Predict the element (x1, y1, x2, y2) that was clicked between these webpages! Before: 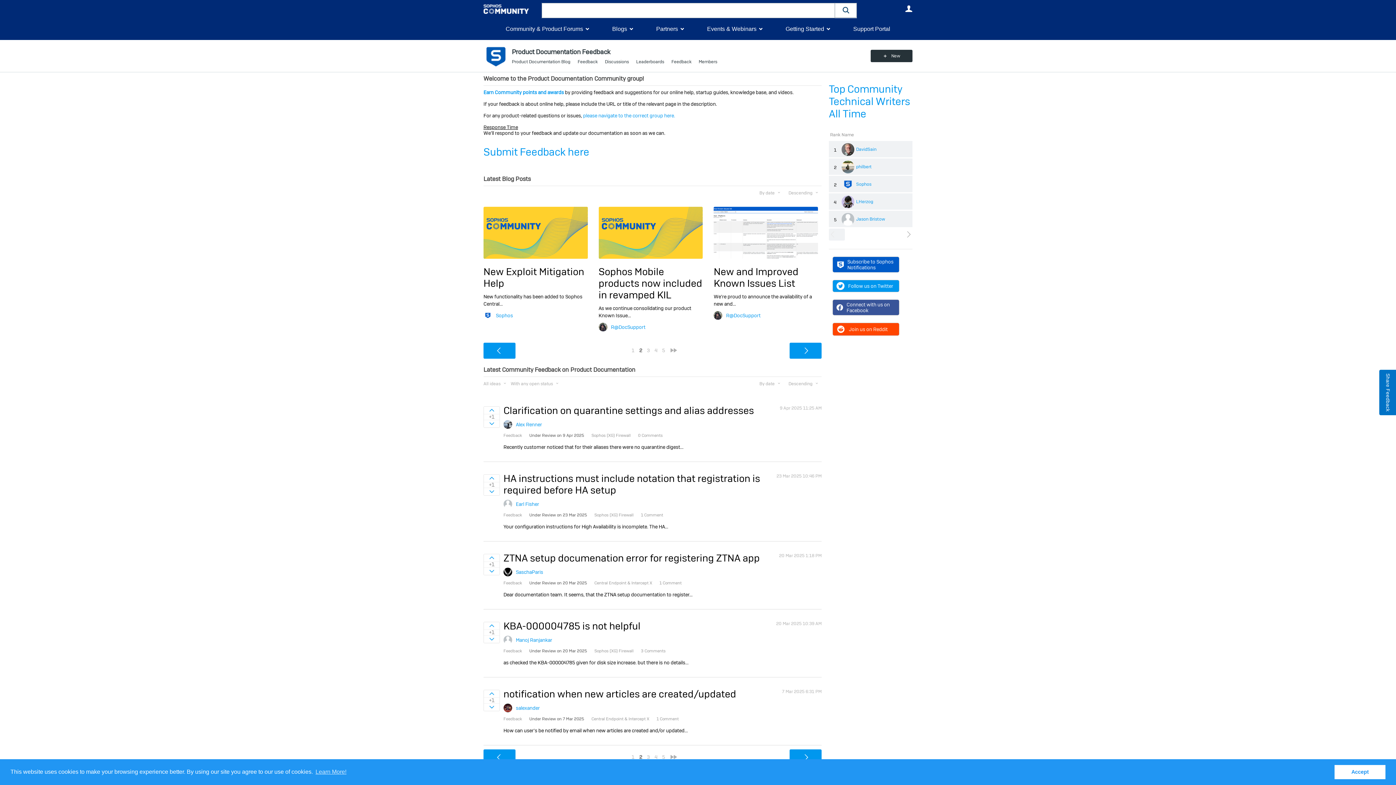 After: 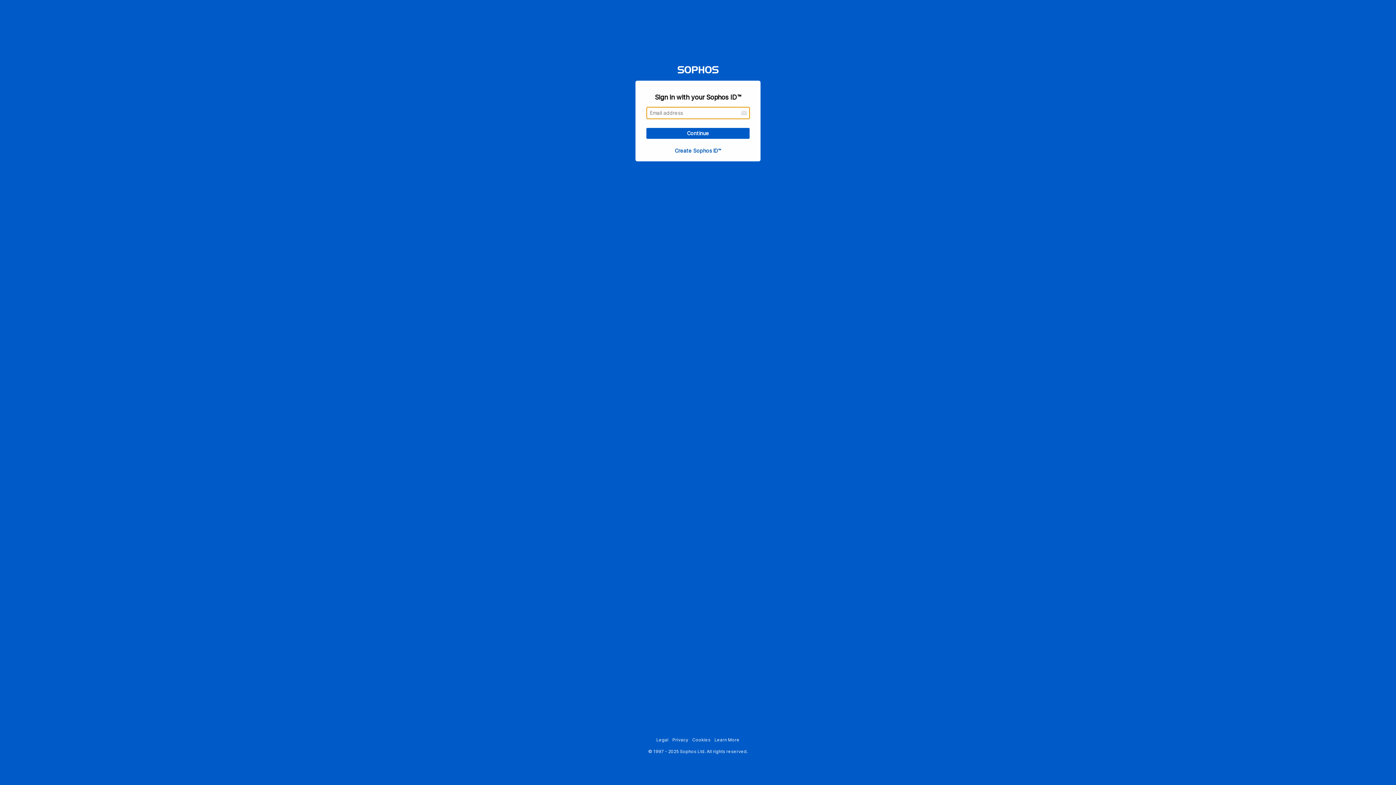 Action: bbox: (841, 198, 873, 204) label: LHerzog